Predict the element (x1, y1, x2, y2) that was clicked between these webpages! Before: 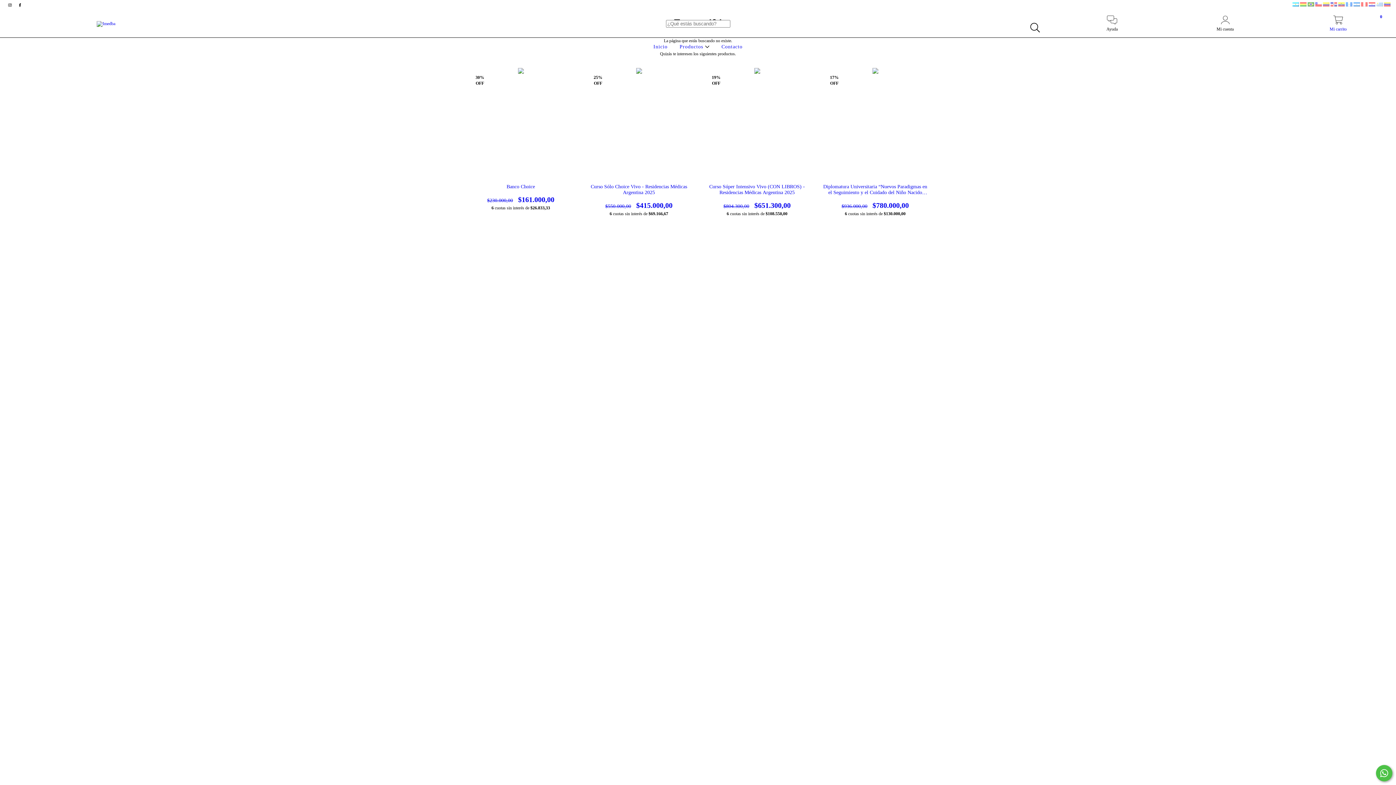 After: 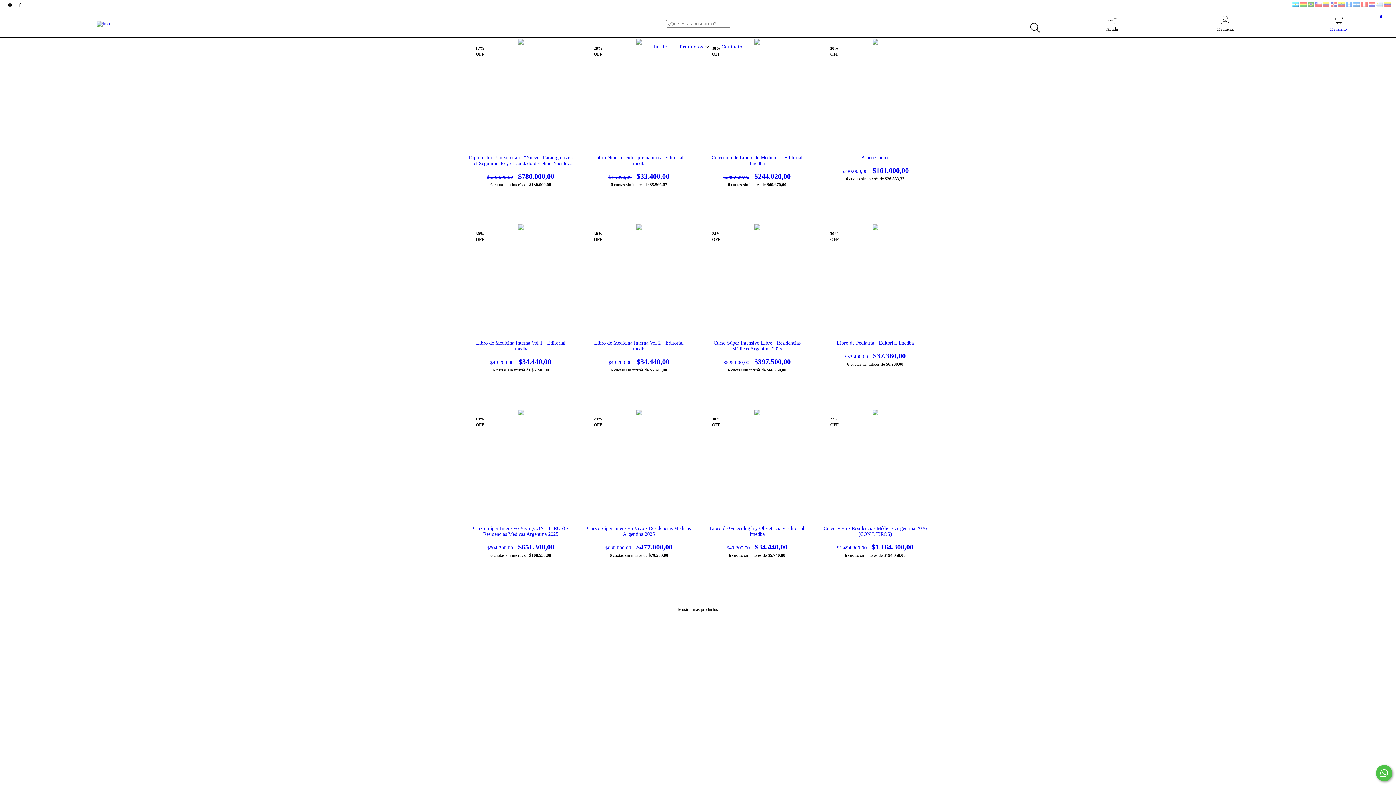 Action: label: Productos  bbox: (677, 44, 711, 49)